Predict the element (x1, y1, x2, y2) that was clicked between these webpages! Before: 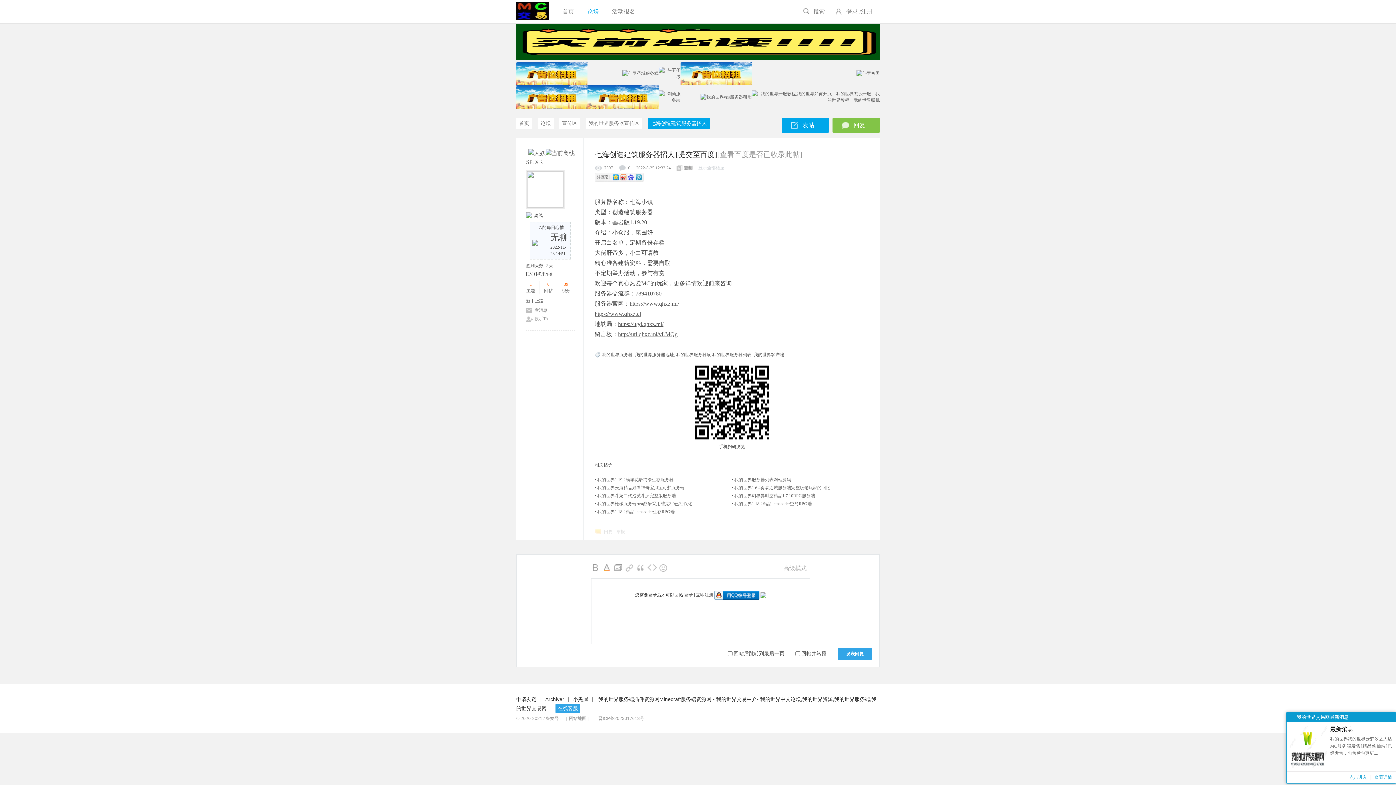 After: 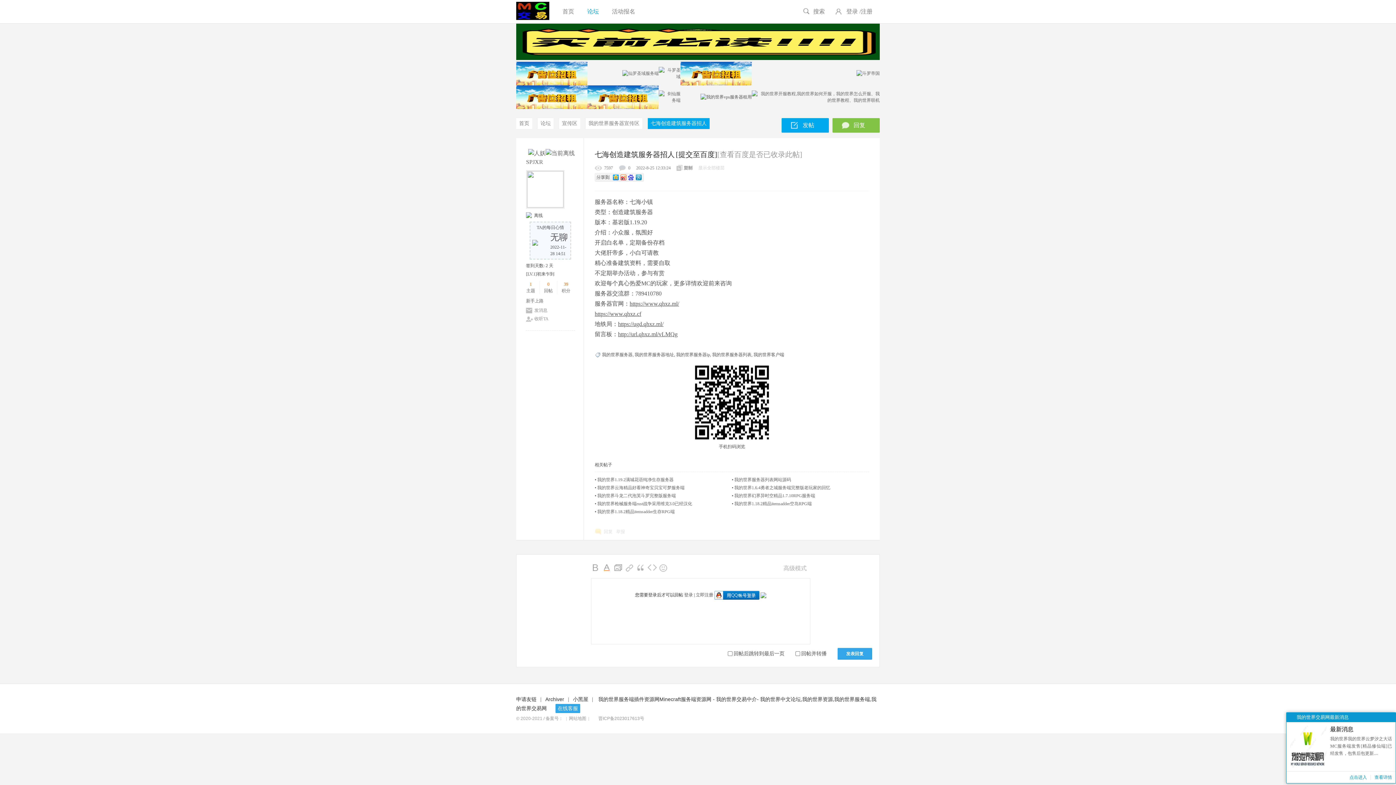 Action: bbox: (700, 94, 752, 99)